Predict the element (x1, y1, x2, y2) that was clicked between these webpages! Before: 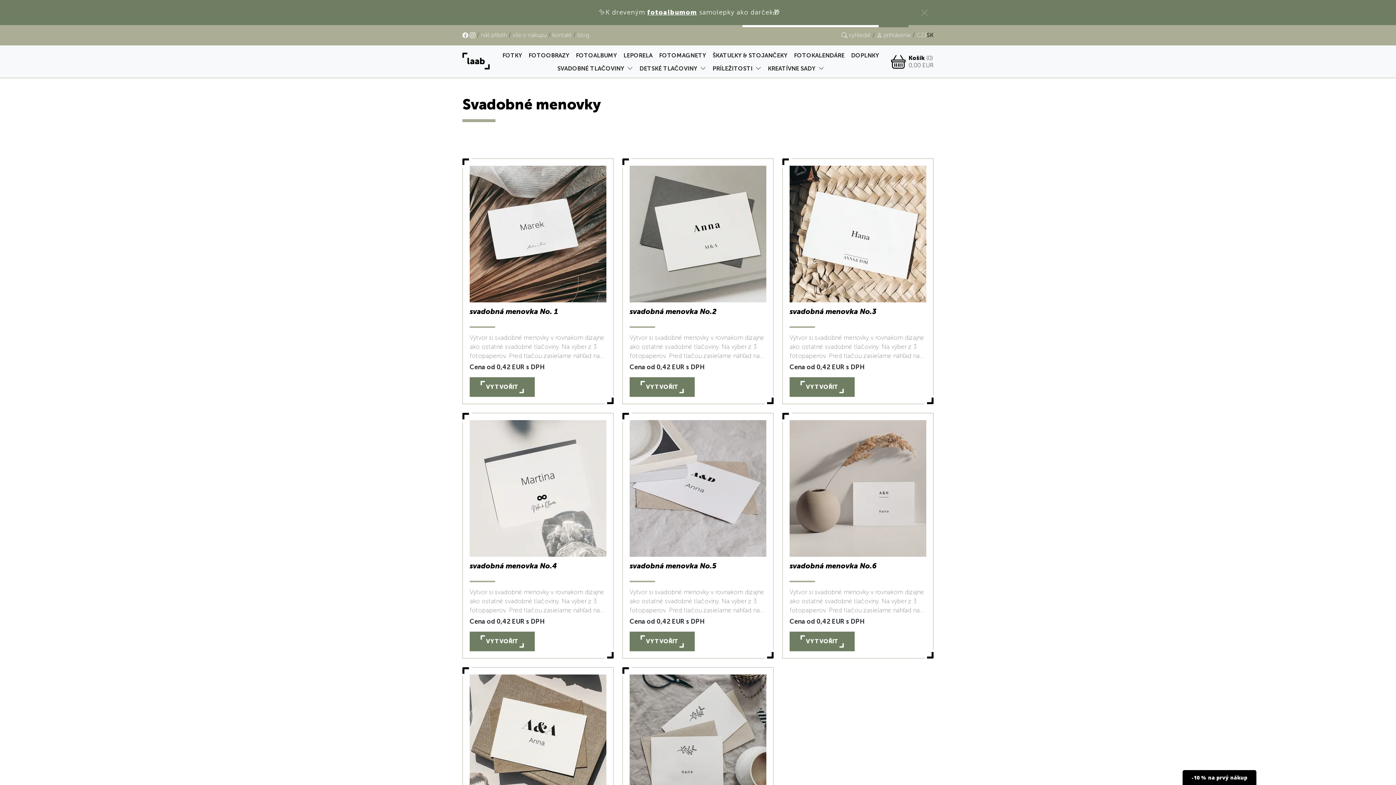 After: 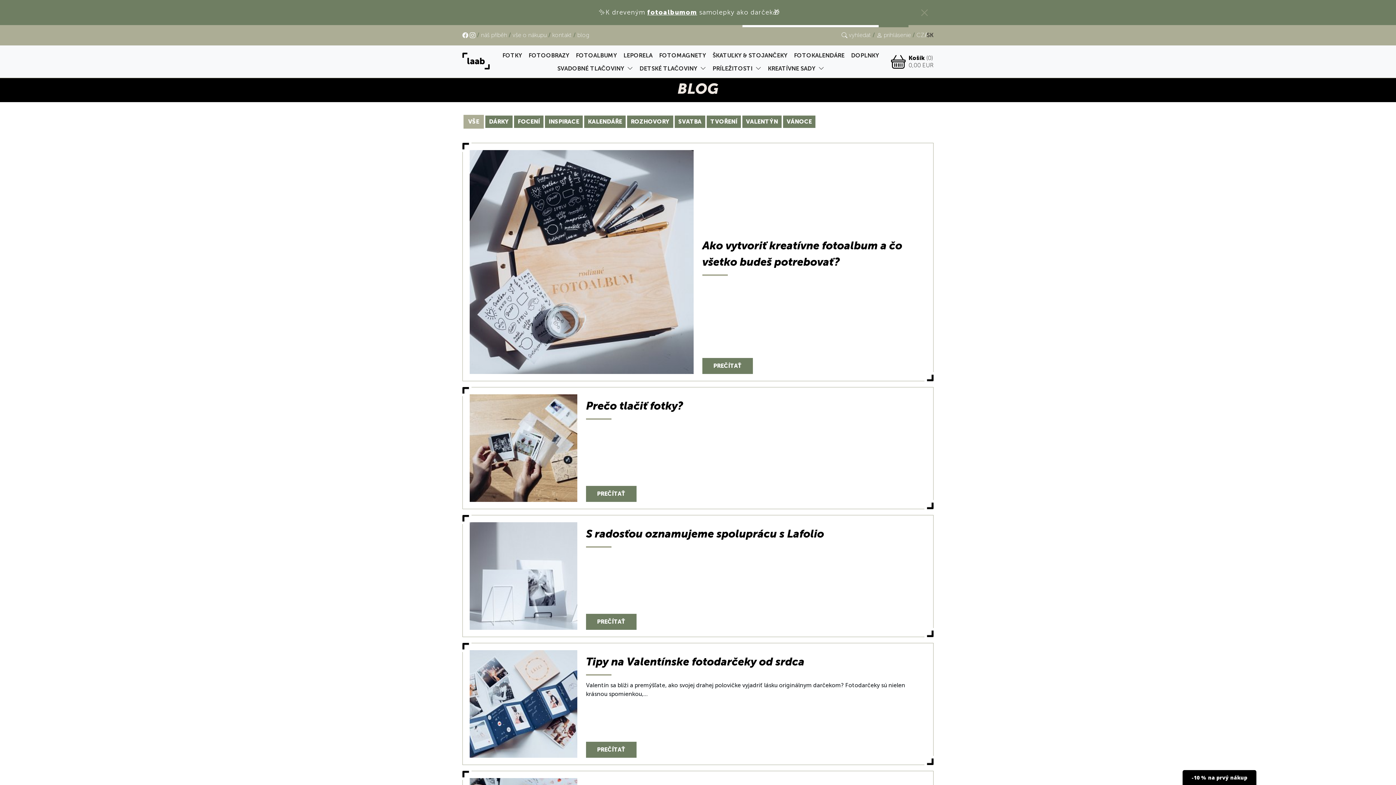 Action: label: blog bbox: (577, 32, 589, 38)